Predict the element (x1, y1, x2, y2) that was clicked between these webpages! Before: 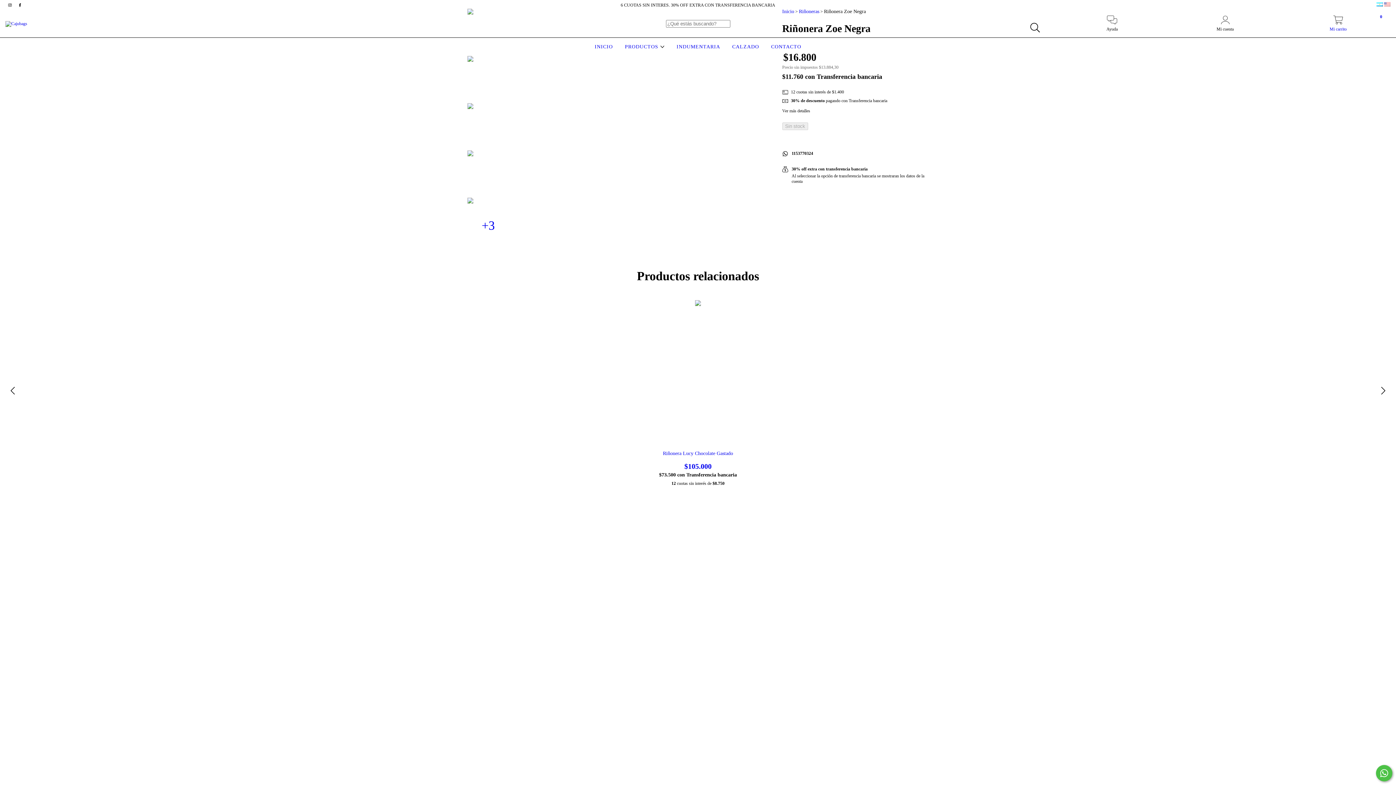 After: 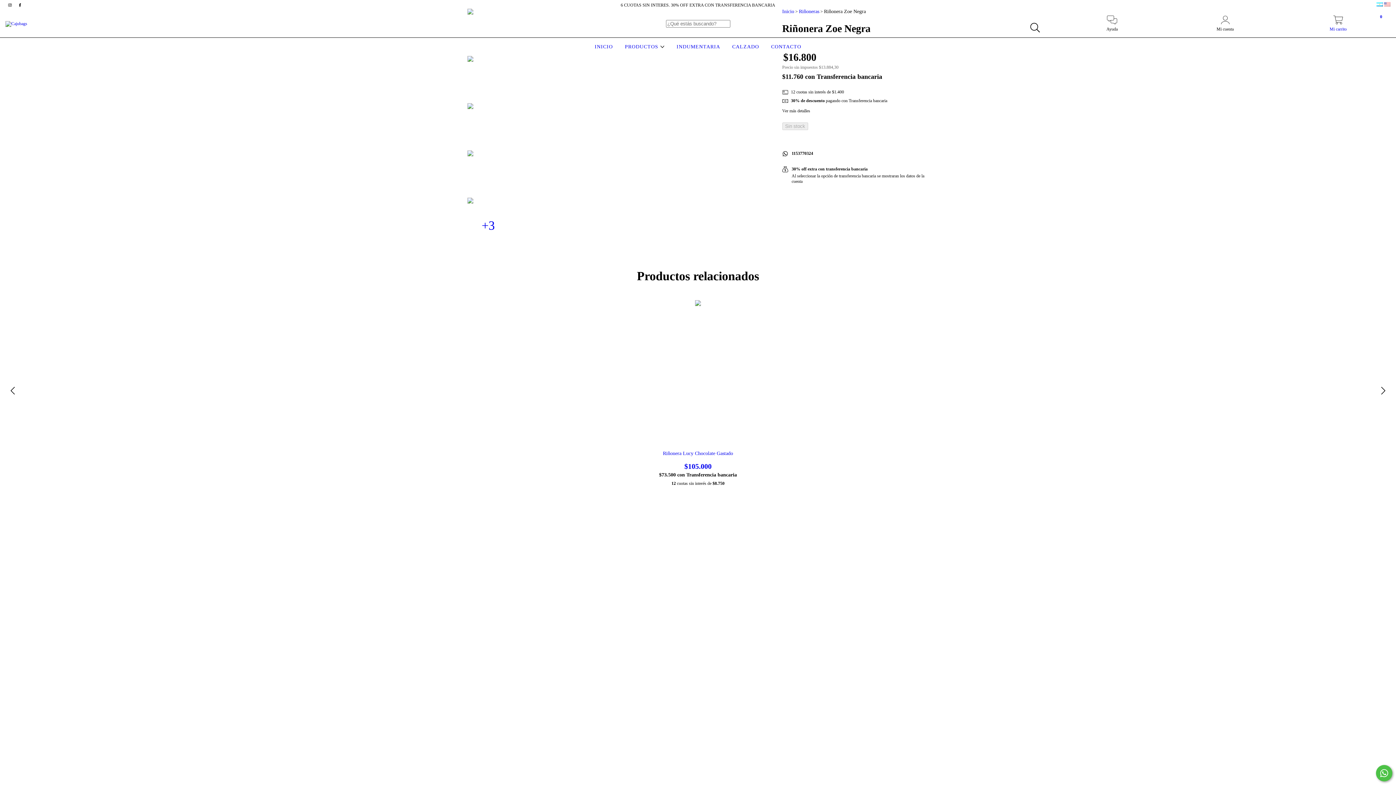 Action: label: instagram Cajubags bbox: (5, 2, 15, 7)